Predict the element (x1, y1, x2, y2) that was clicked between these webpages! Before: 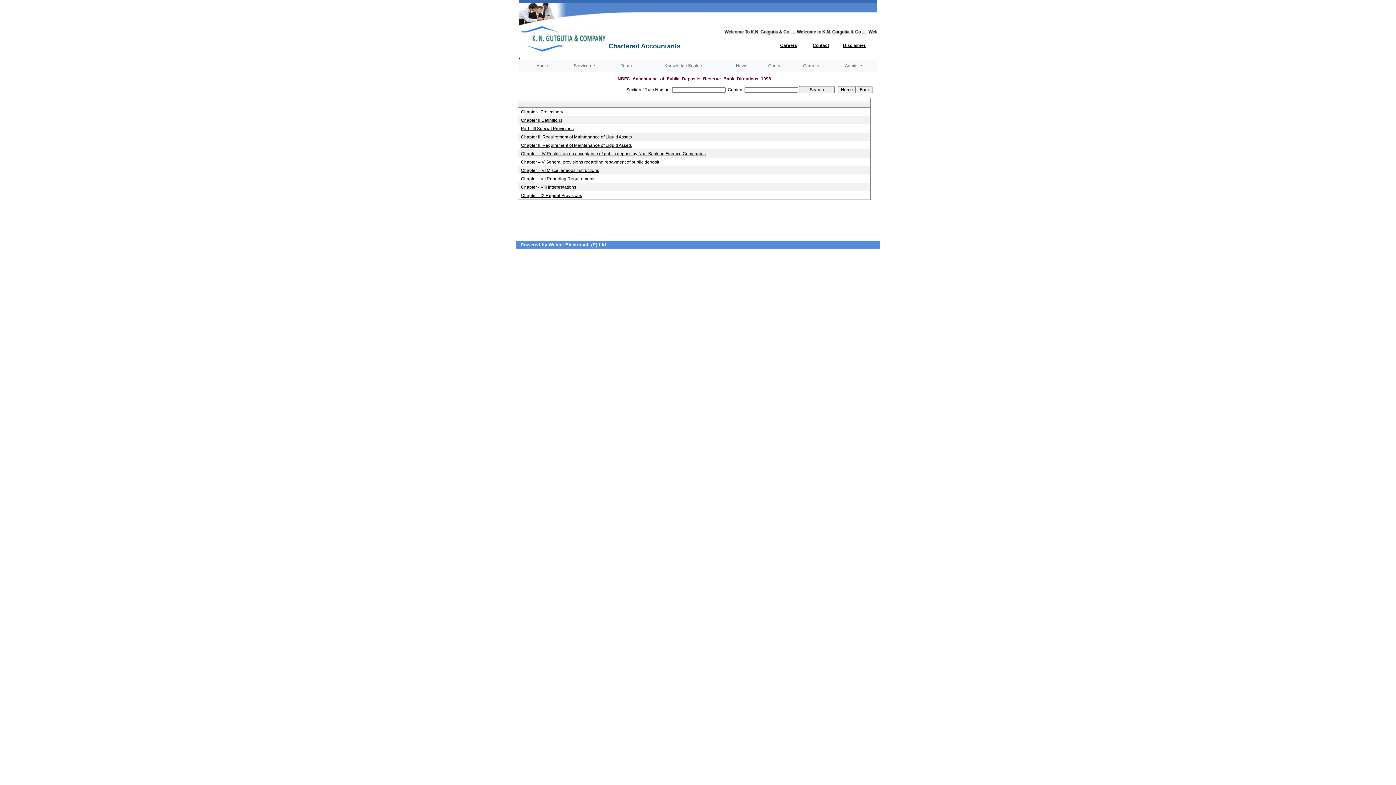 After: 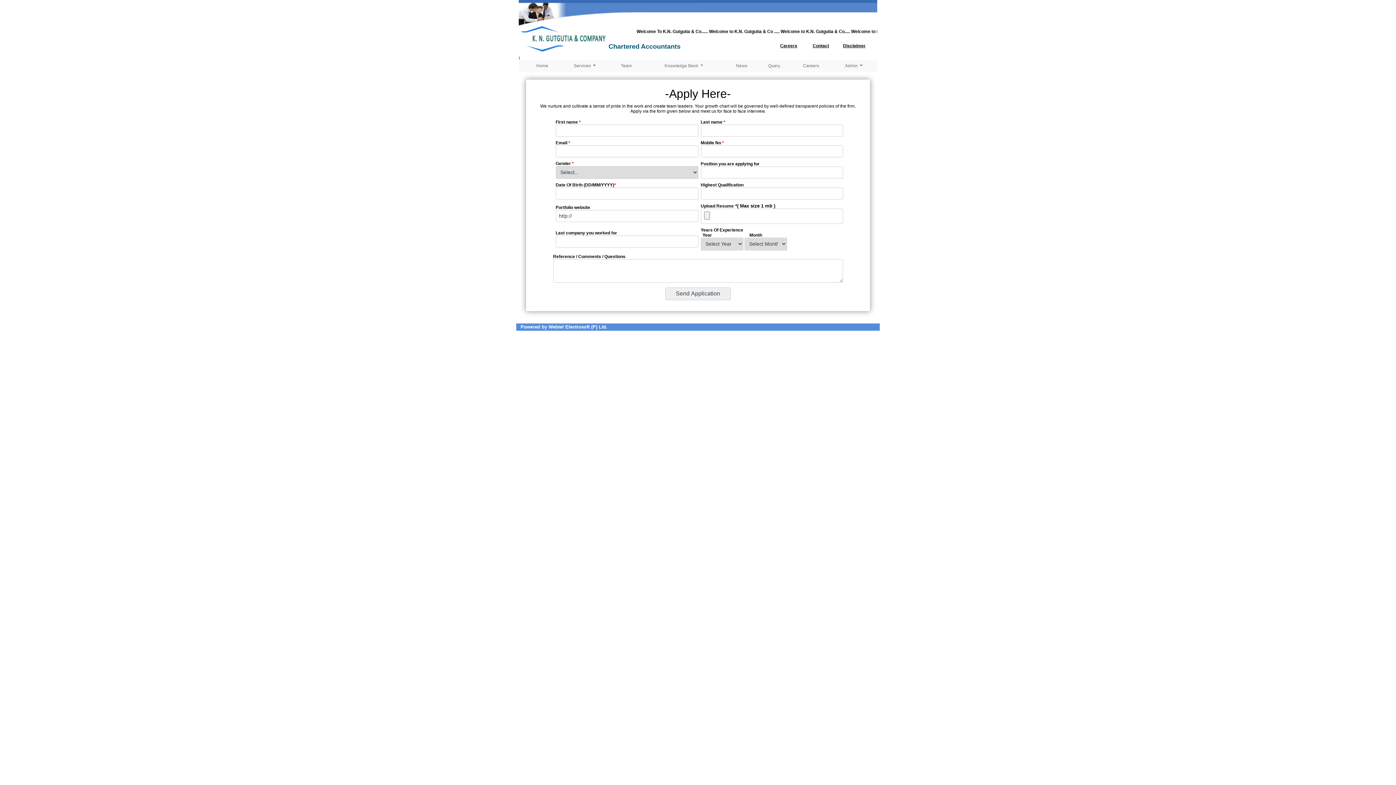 Action: bbox: (780, 42, 797, 48) label: Careers